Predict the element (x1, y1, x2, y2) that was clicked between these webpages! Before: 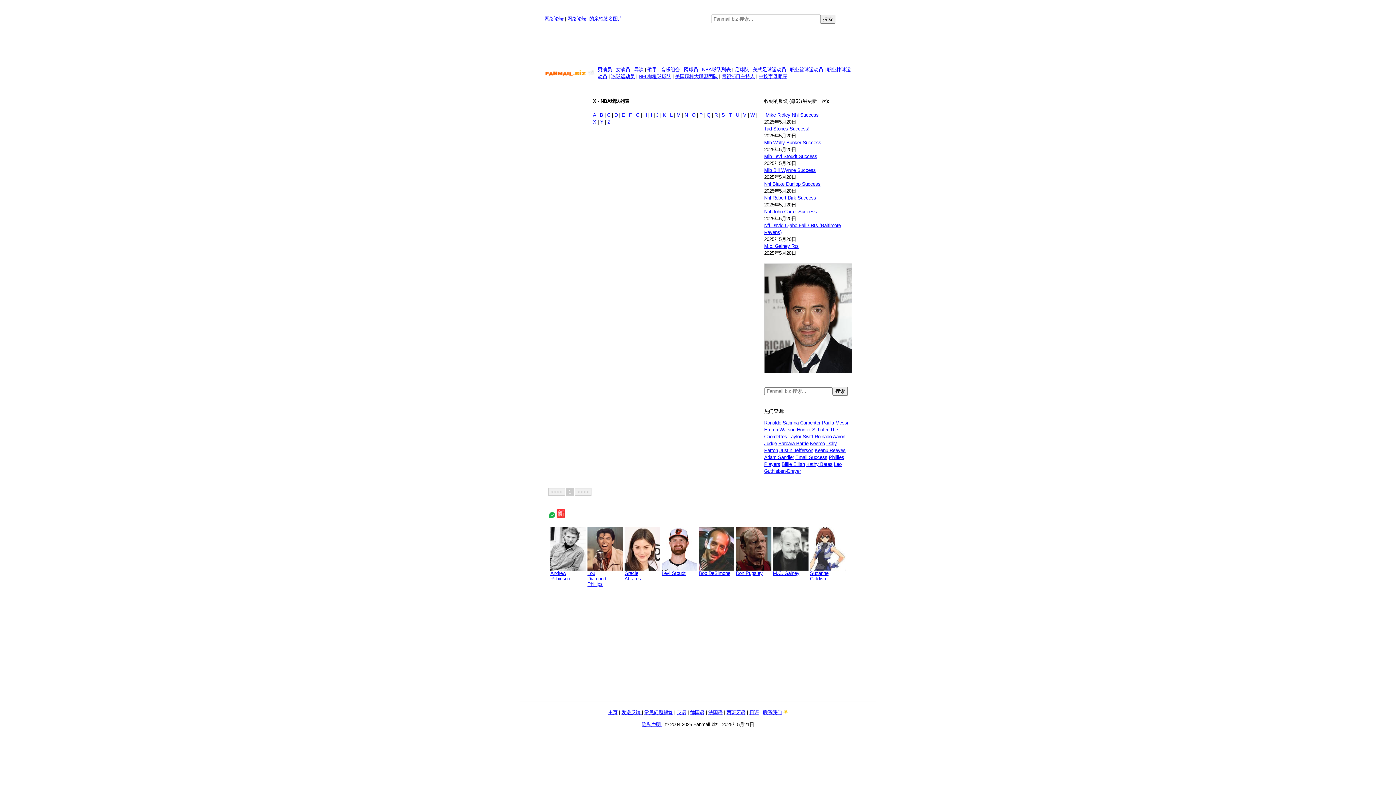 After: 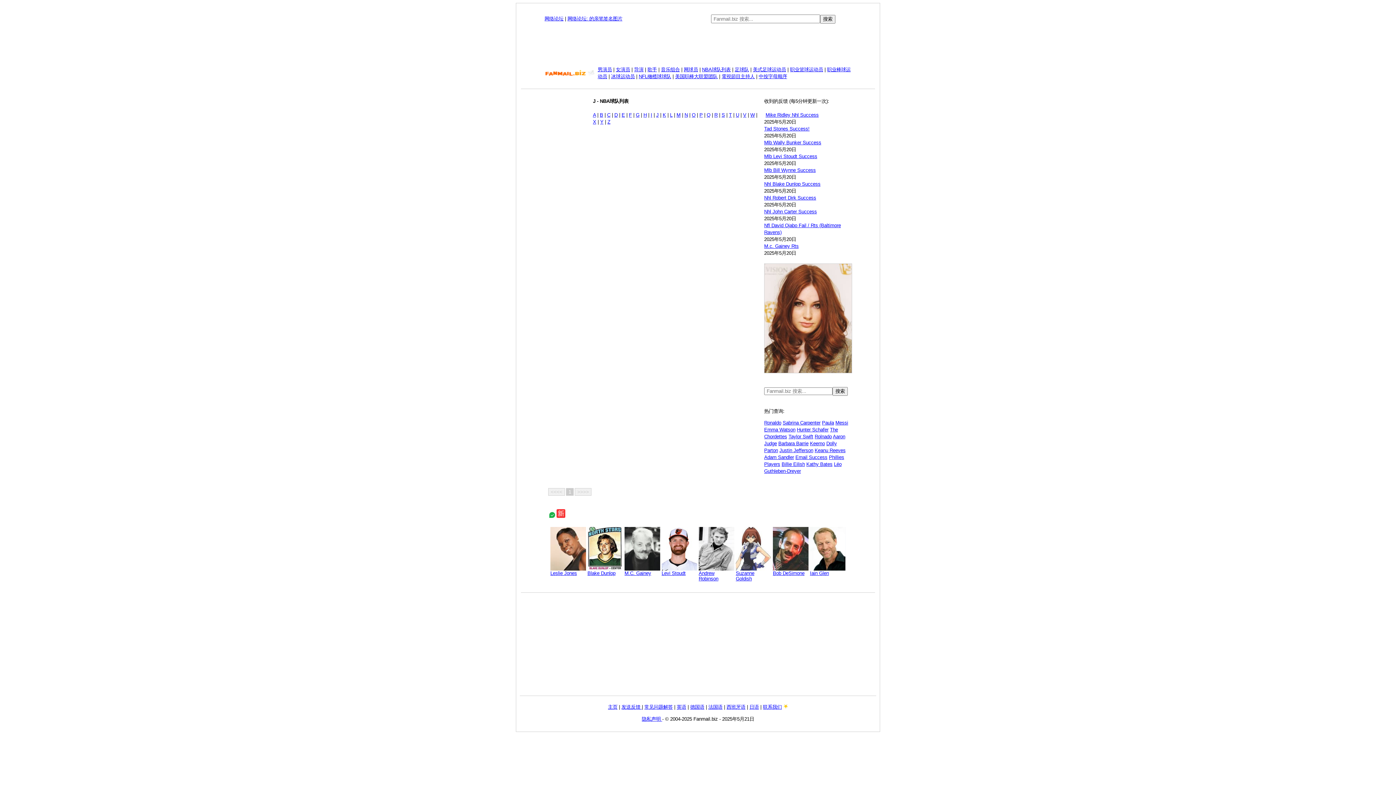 Action: label: J bbox: (656, 112, 658, 117)